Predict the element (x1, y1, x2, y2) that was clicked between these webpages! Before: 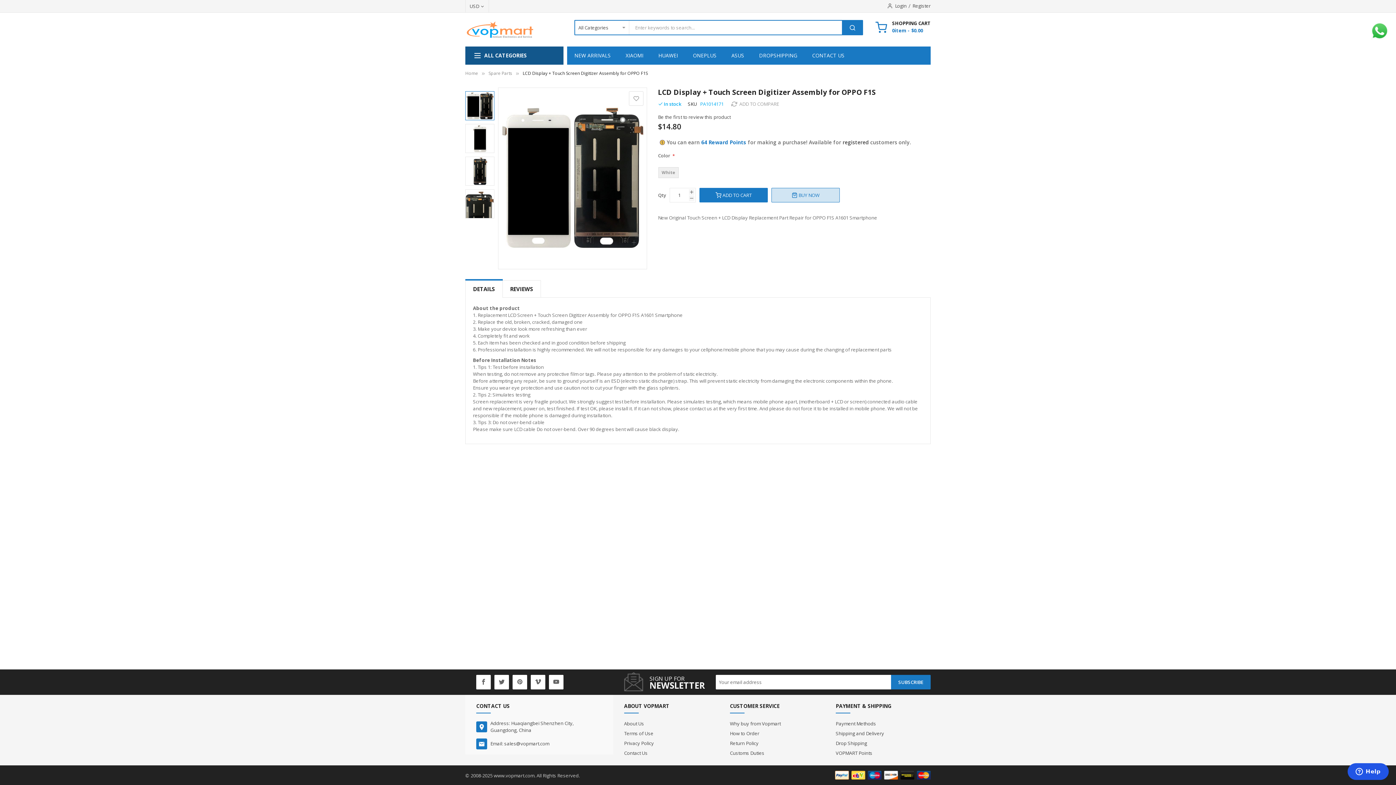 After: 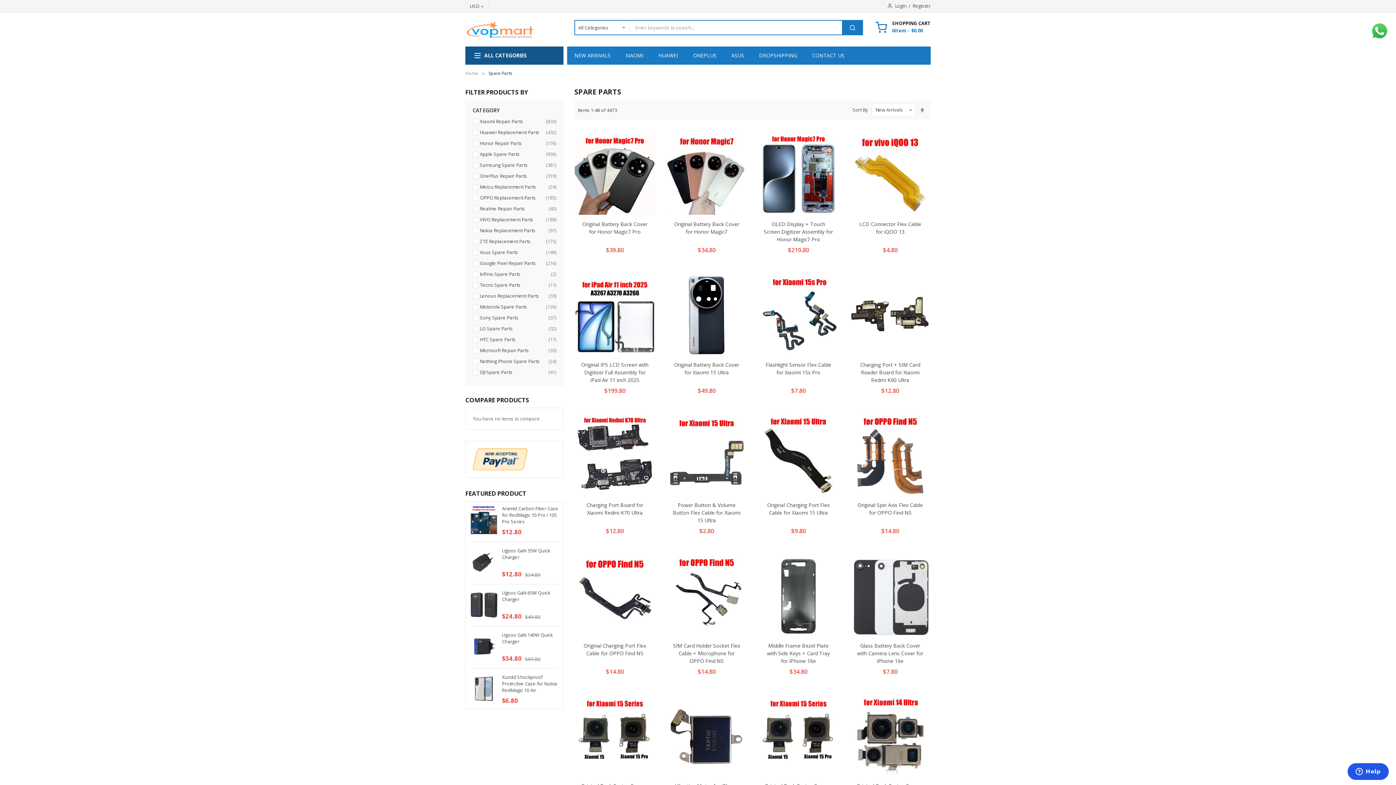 Action: label: Spare Parts bbox: (488, 70, 512, 76)